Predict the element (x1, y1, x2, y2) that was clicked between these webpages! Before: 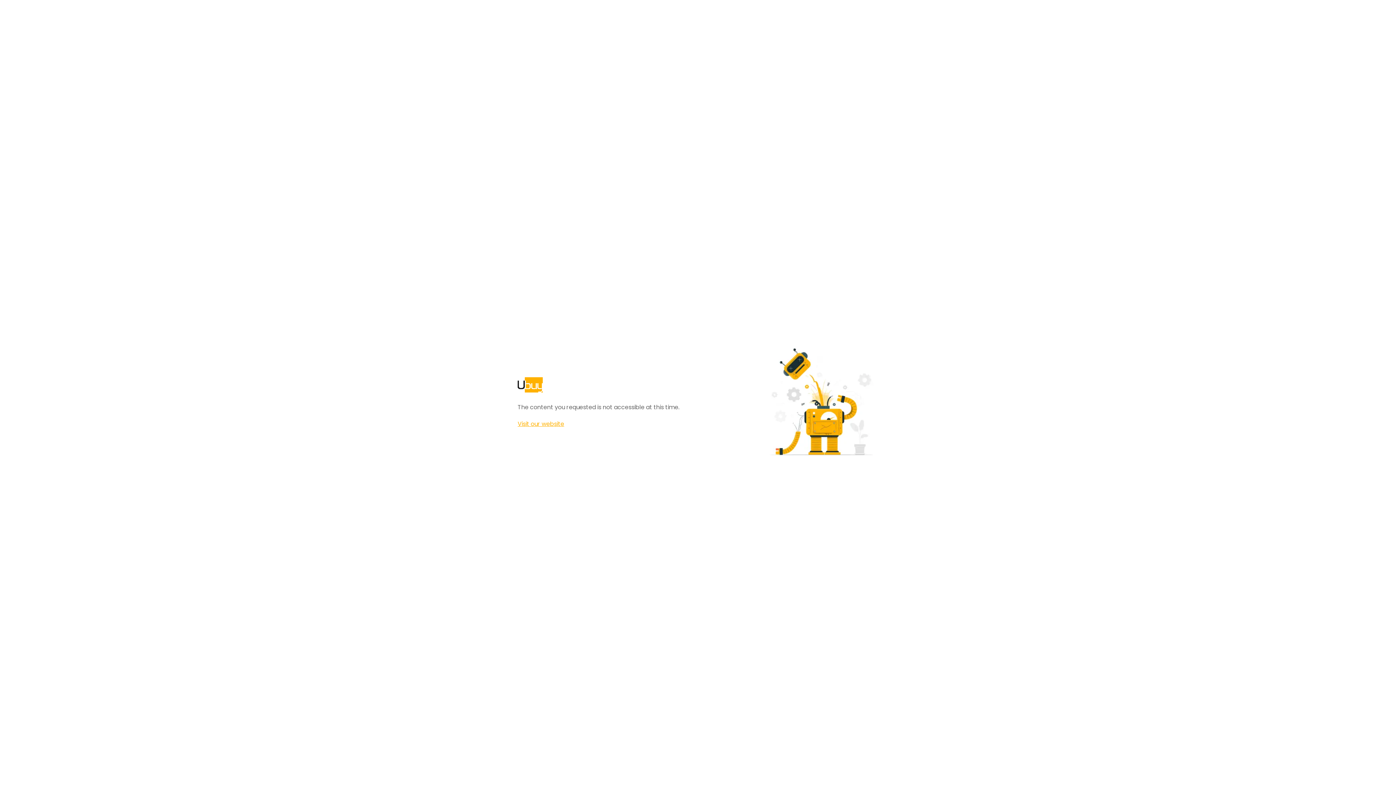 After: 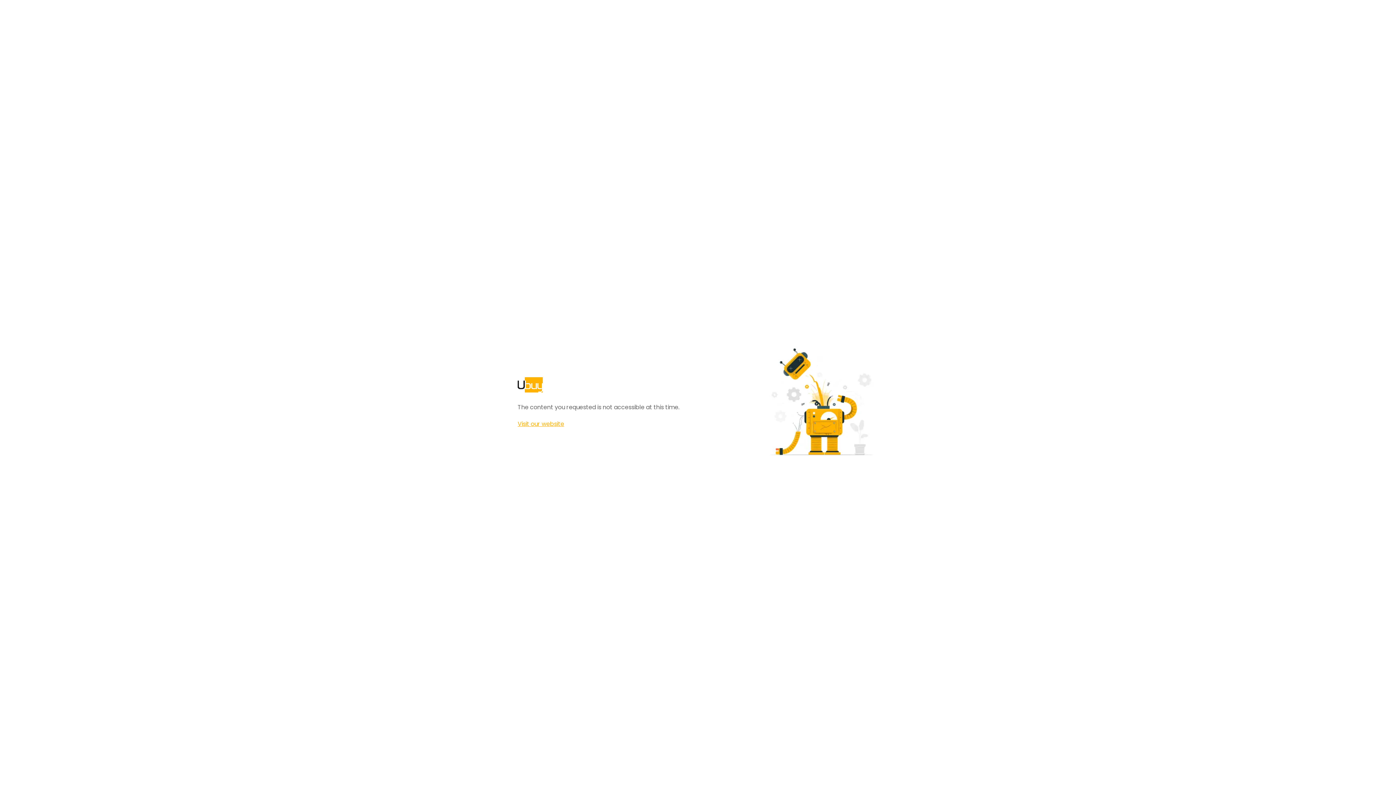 Action: label: Visit our website bbox: (517, 420, 564, 428)